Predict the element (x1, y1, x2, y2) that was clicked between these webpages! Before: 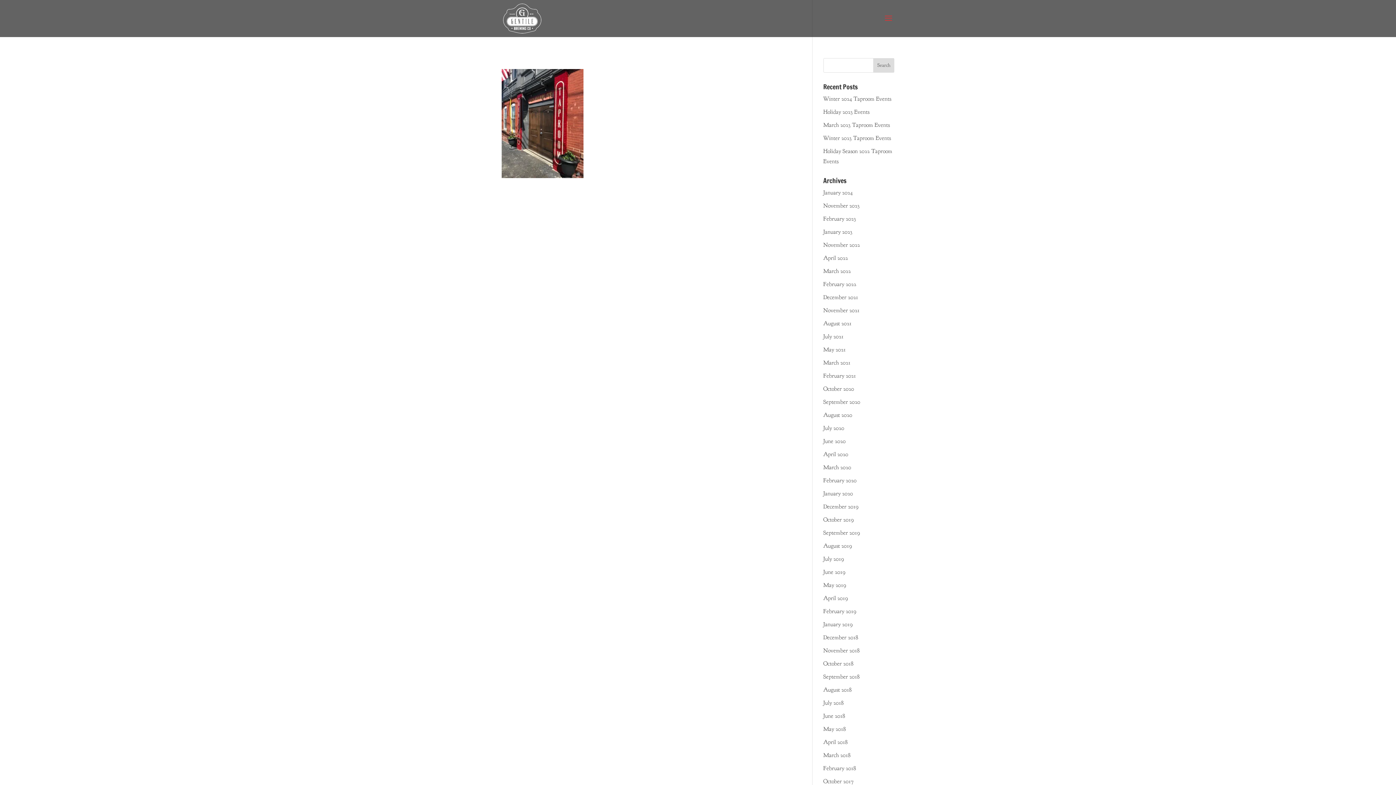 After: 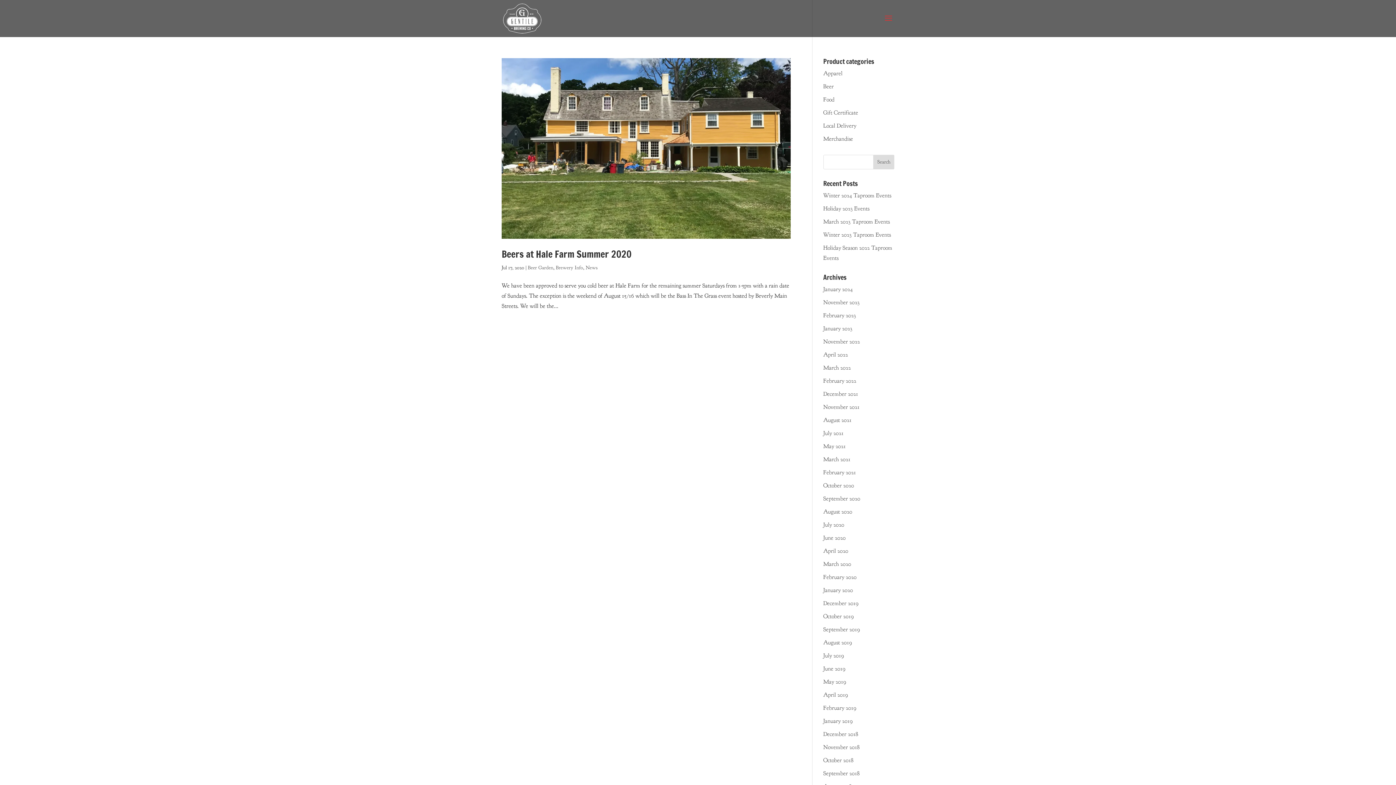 Action: bbox: (823, 424, 844, 432) label: July 2020